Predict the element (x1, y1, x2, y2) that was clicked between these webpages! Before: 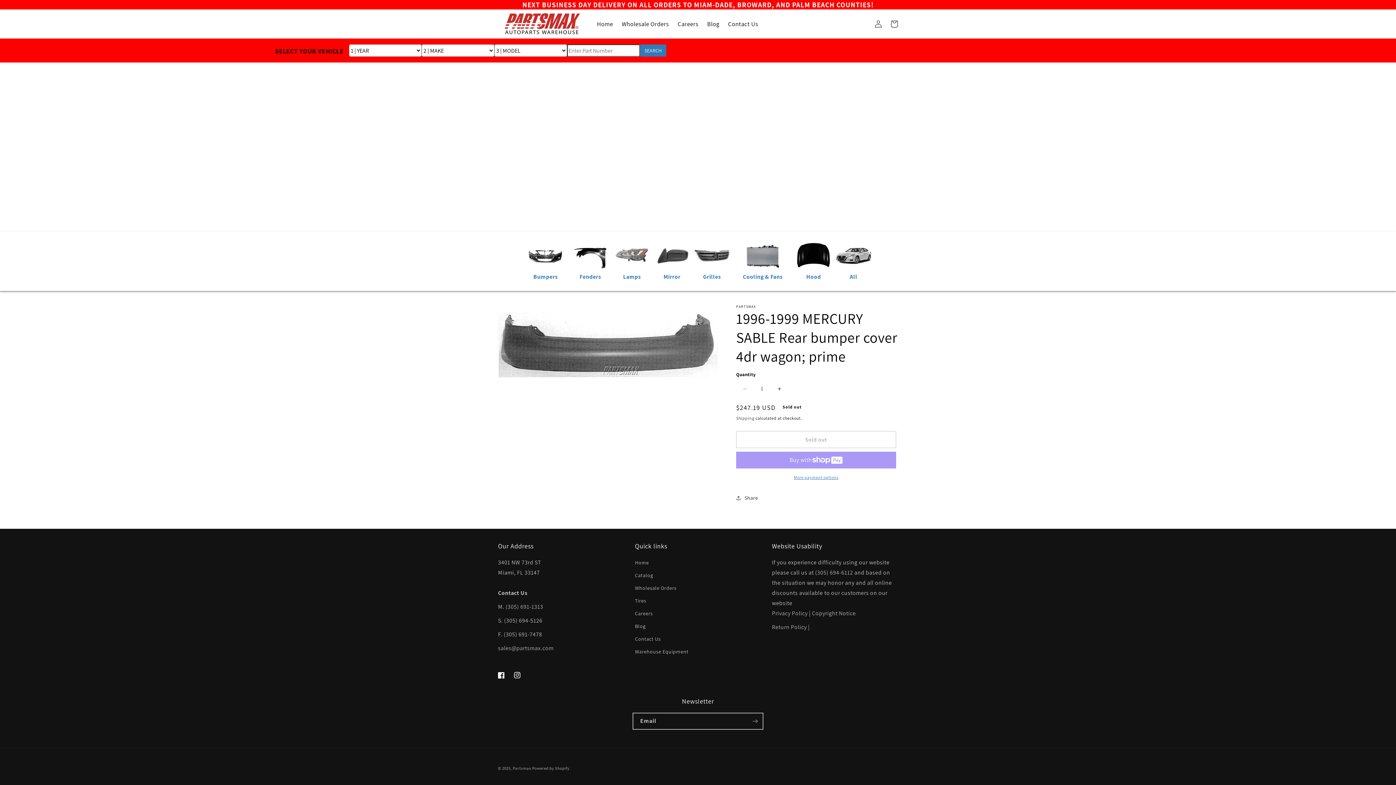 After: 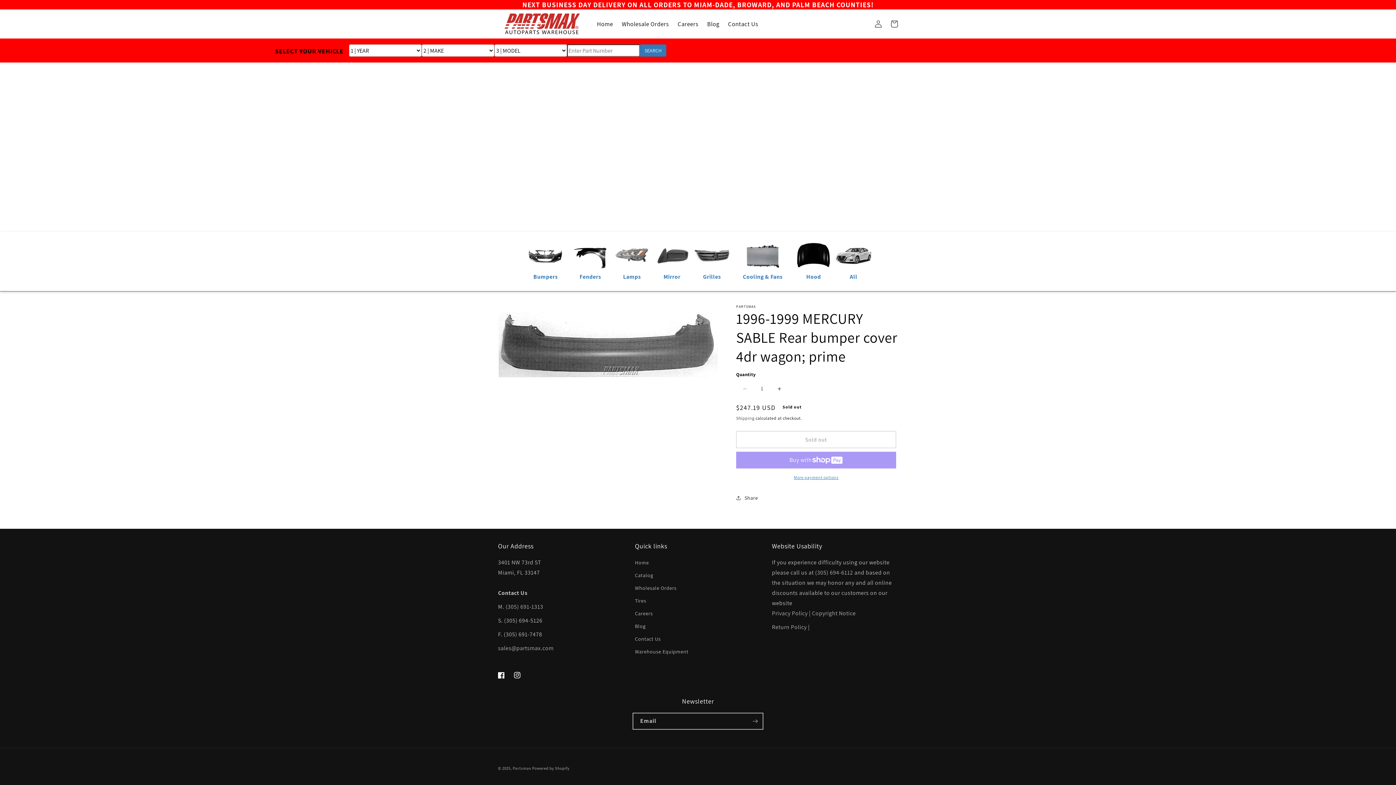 Action: bbox: (736, 380, 753, 397) label: Decrease quantity for 1100 | 1996-1999 MERCURY SABLE Rear bumper cover 4dr wagon; prime | FO1100255|F8DZ17K835AA